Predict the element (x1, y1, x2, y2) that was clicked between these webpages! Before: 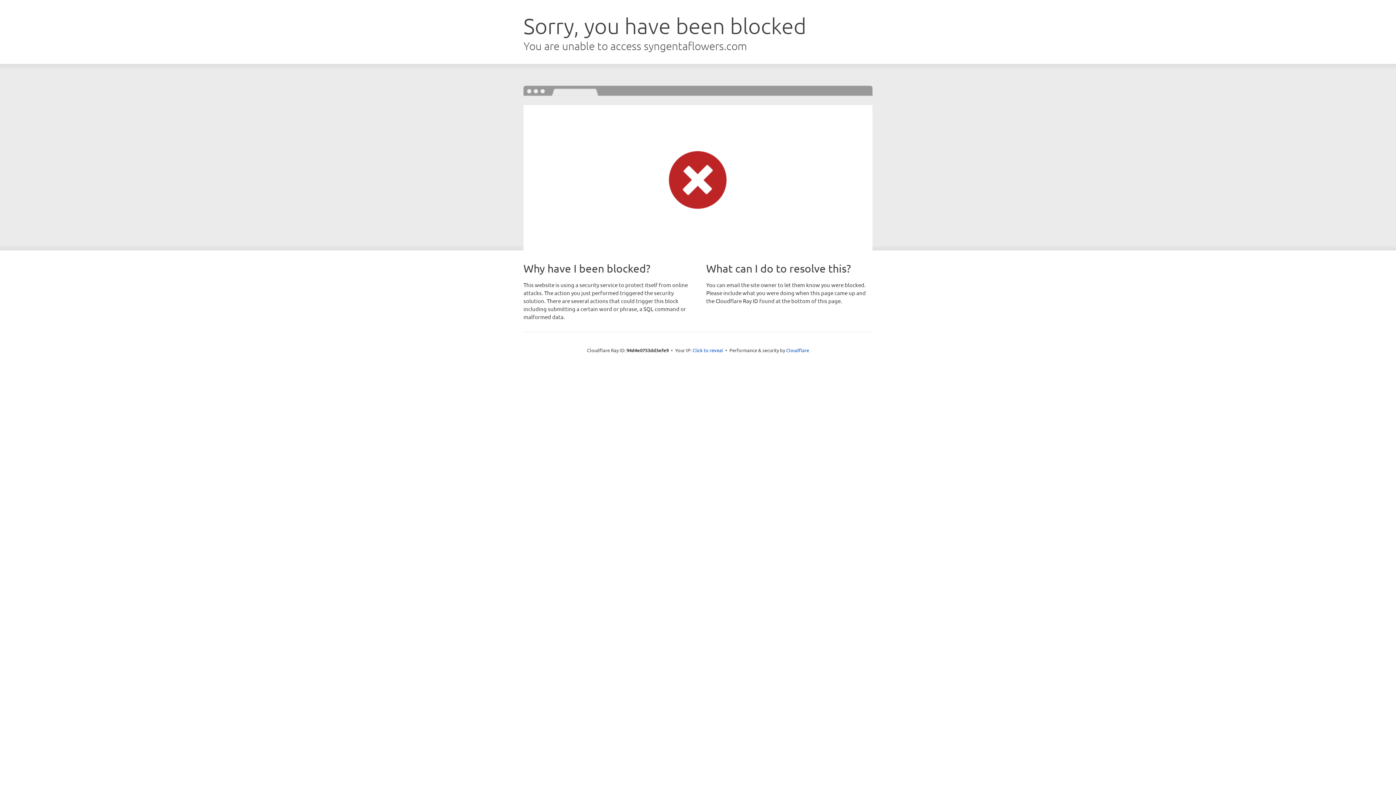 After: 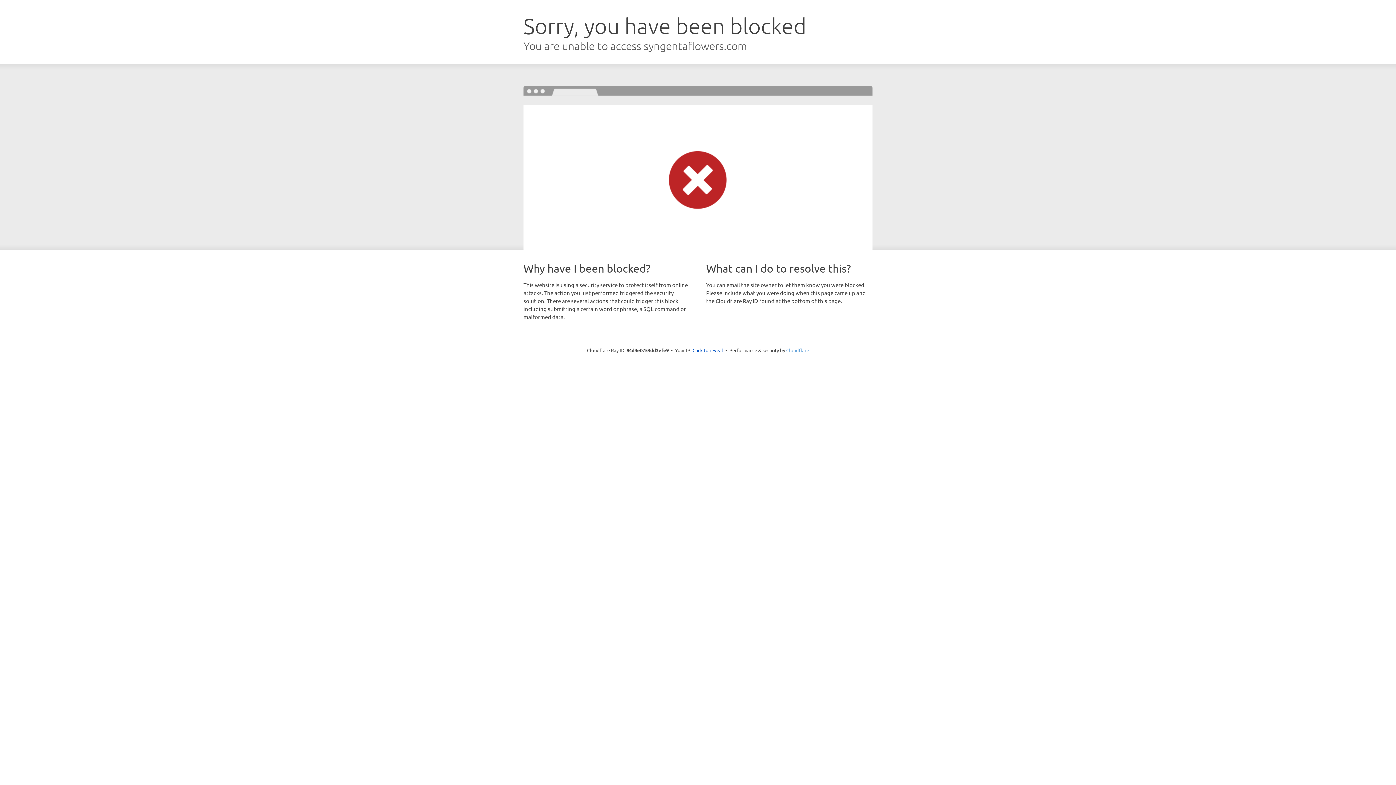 Action: bbox: (786, 347, 809, 353) label: Cloudflare